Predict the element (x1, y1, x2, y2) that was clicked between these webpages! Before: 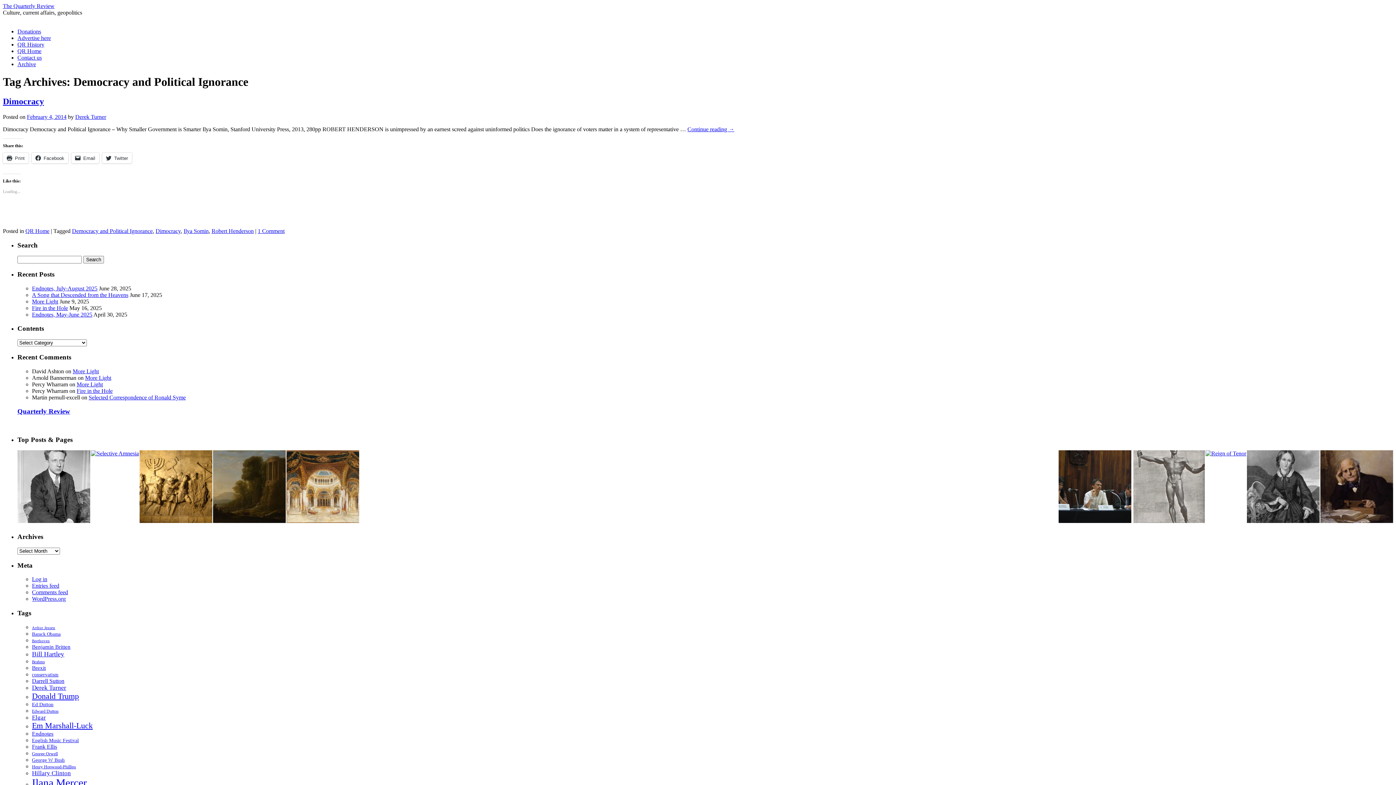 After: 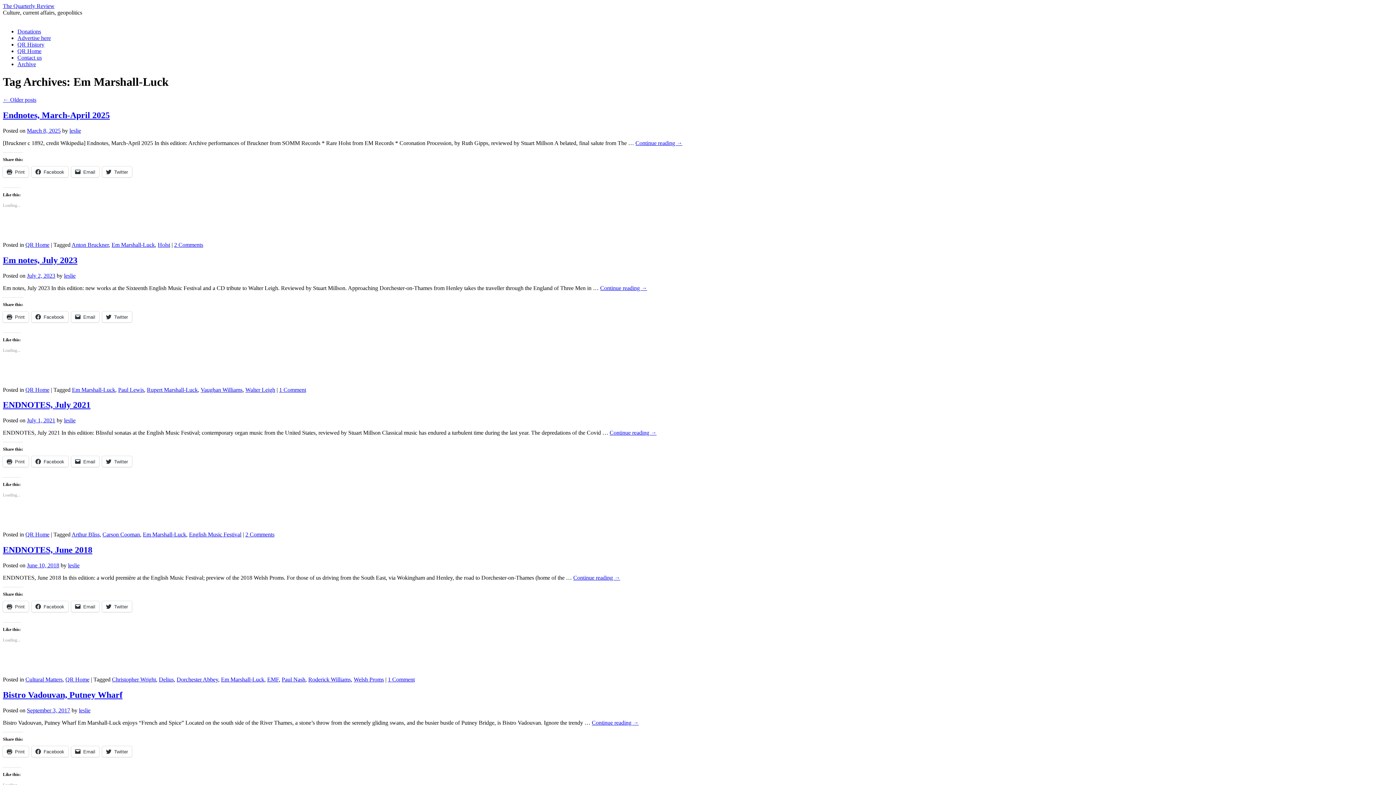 Action: label: Em Marshall-Luck (49 items) bbox: (32, 721, 92, 730)